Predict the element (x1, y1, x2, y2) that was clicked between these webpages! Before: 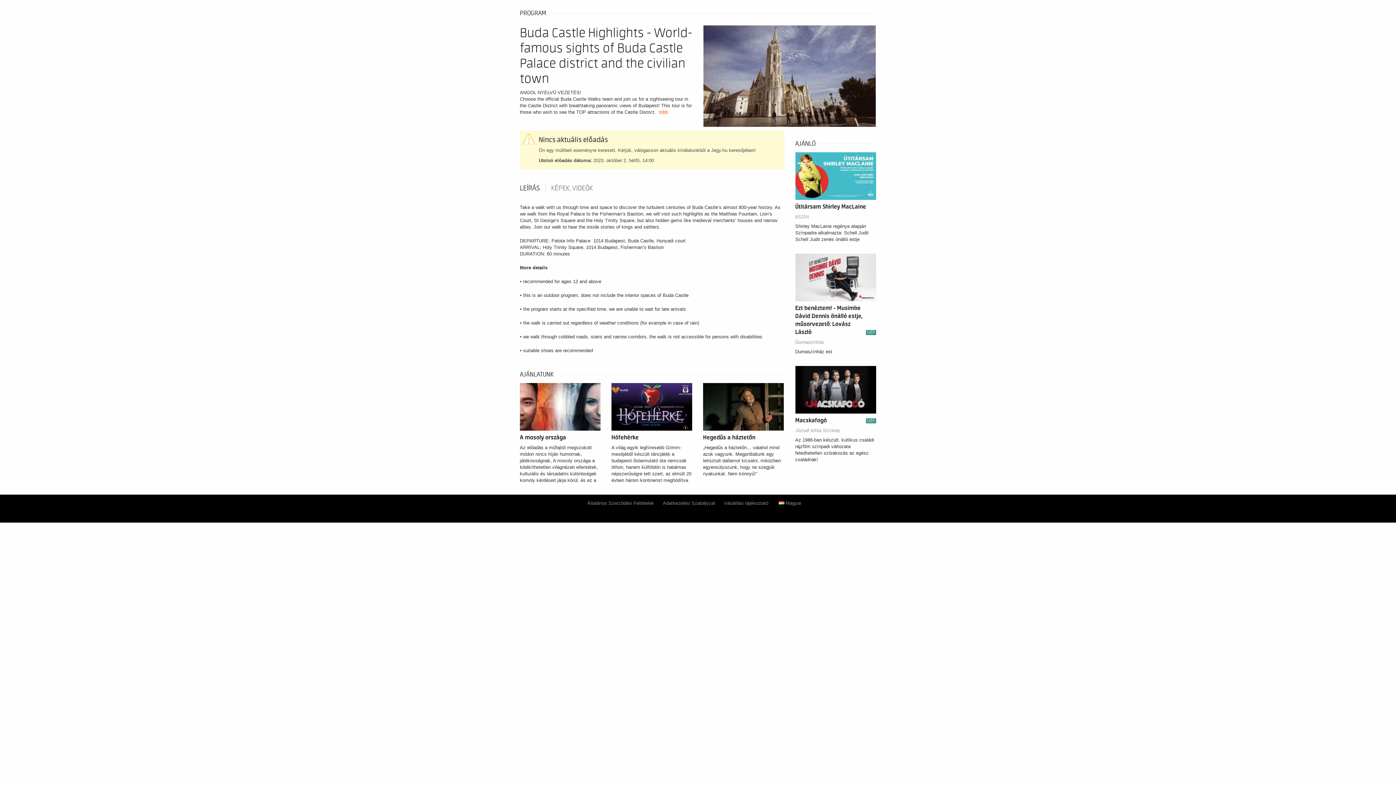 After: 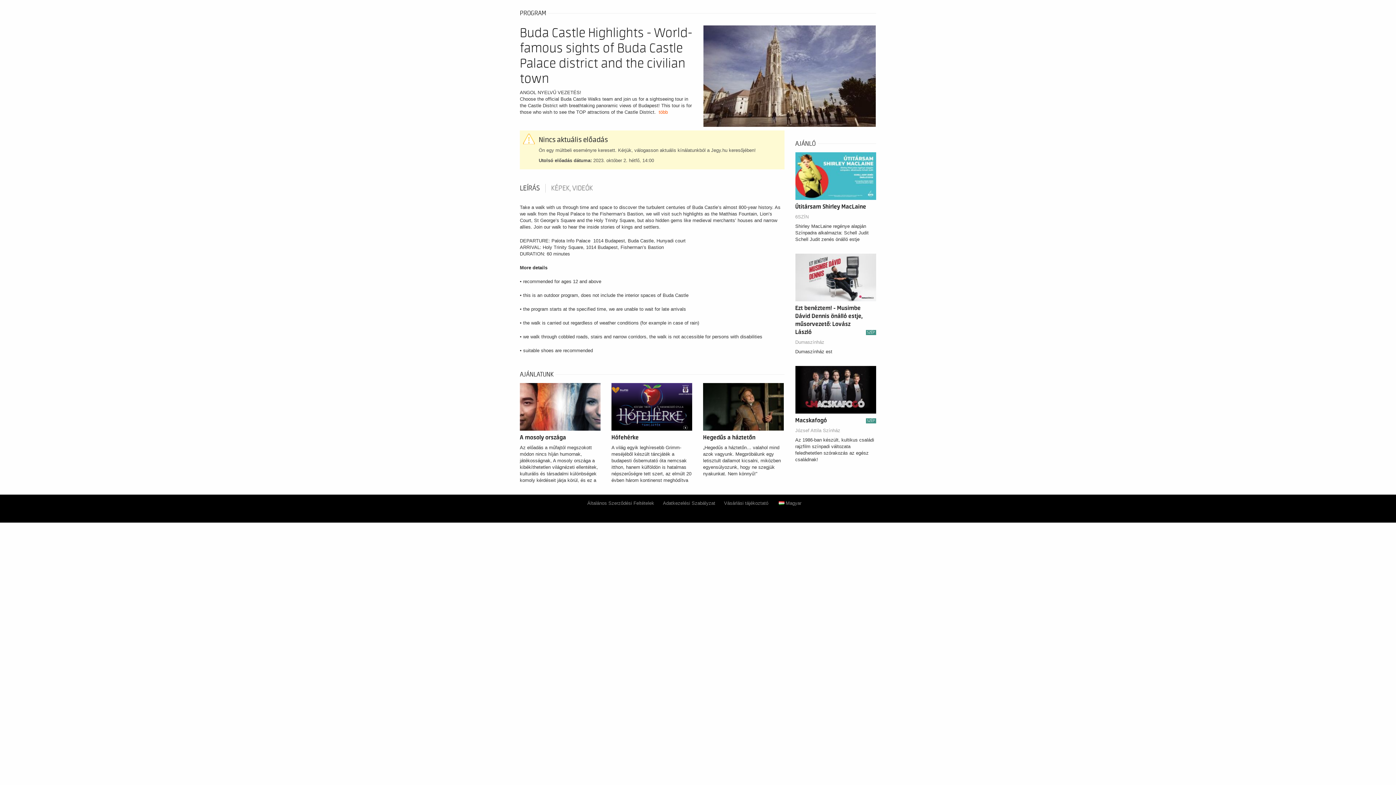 Action: bbox: (520, 183, 545, 192) label: LEÍRÁS